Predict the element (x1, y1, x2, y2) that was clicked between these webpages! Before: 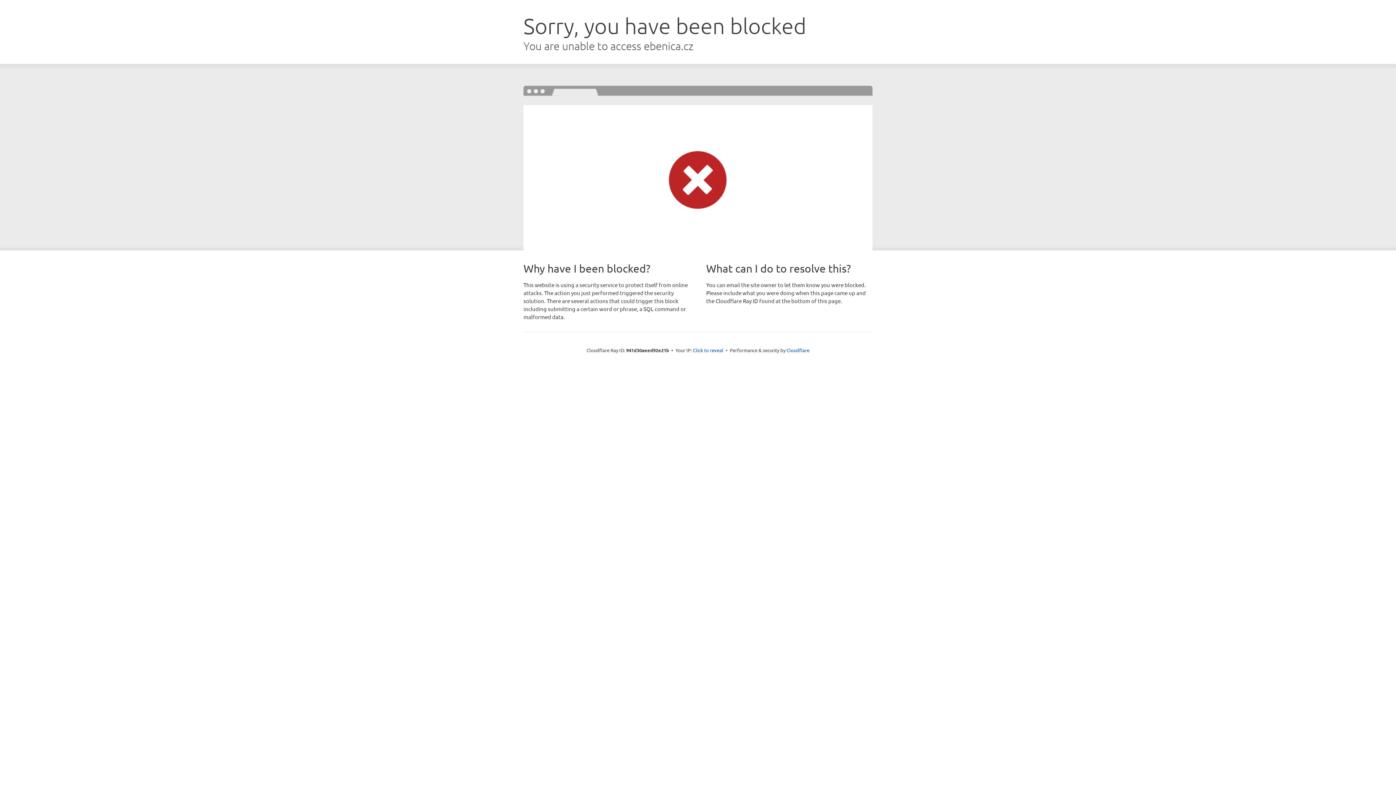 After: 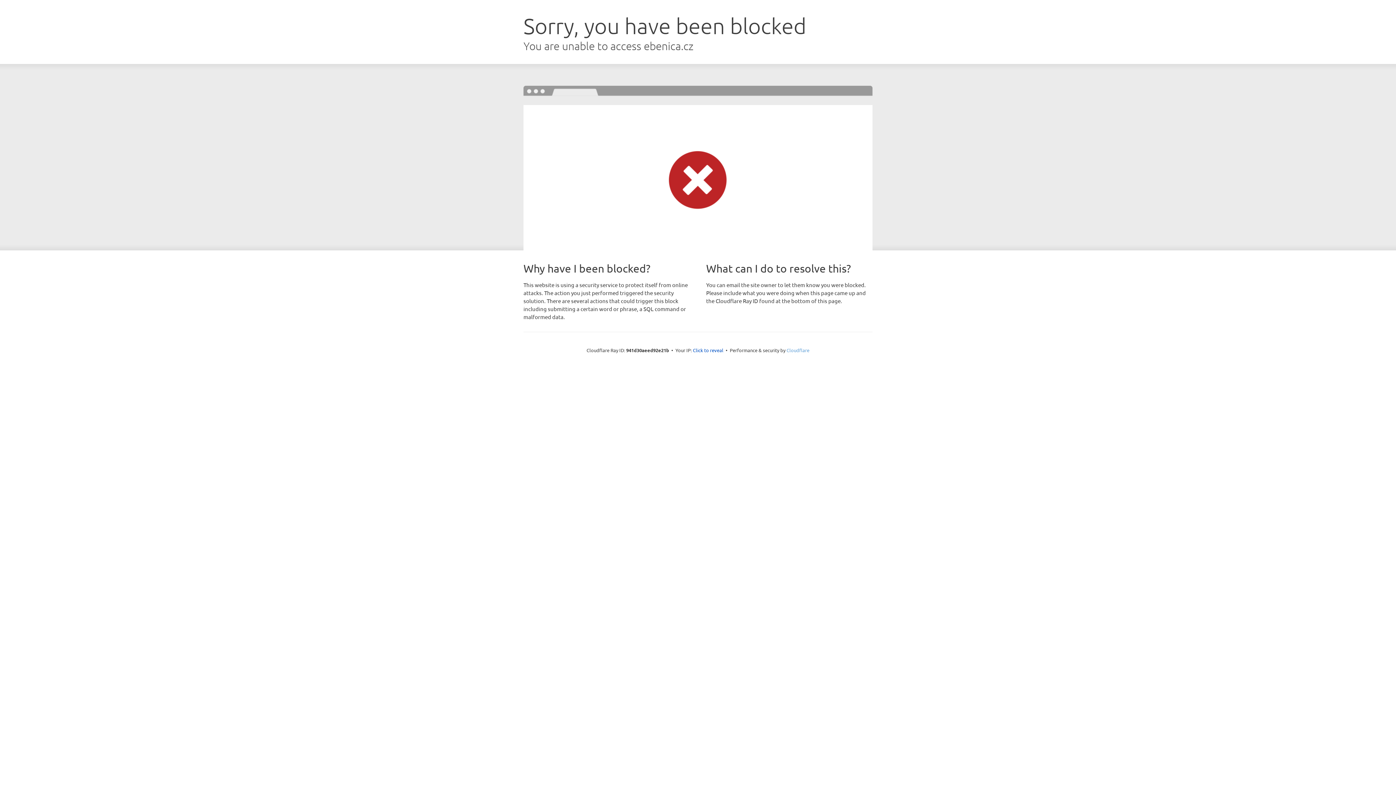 Action: label: Cloudflare bbox: (786, 347, 809, 353)